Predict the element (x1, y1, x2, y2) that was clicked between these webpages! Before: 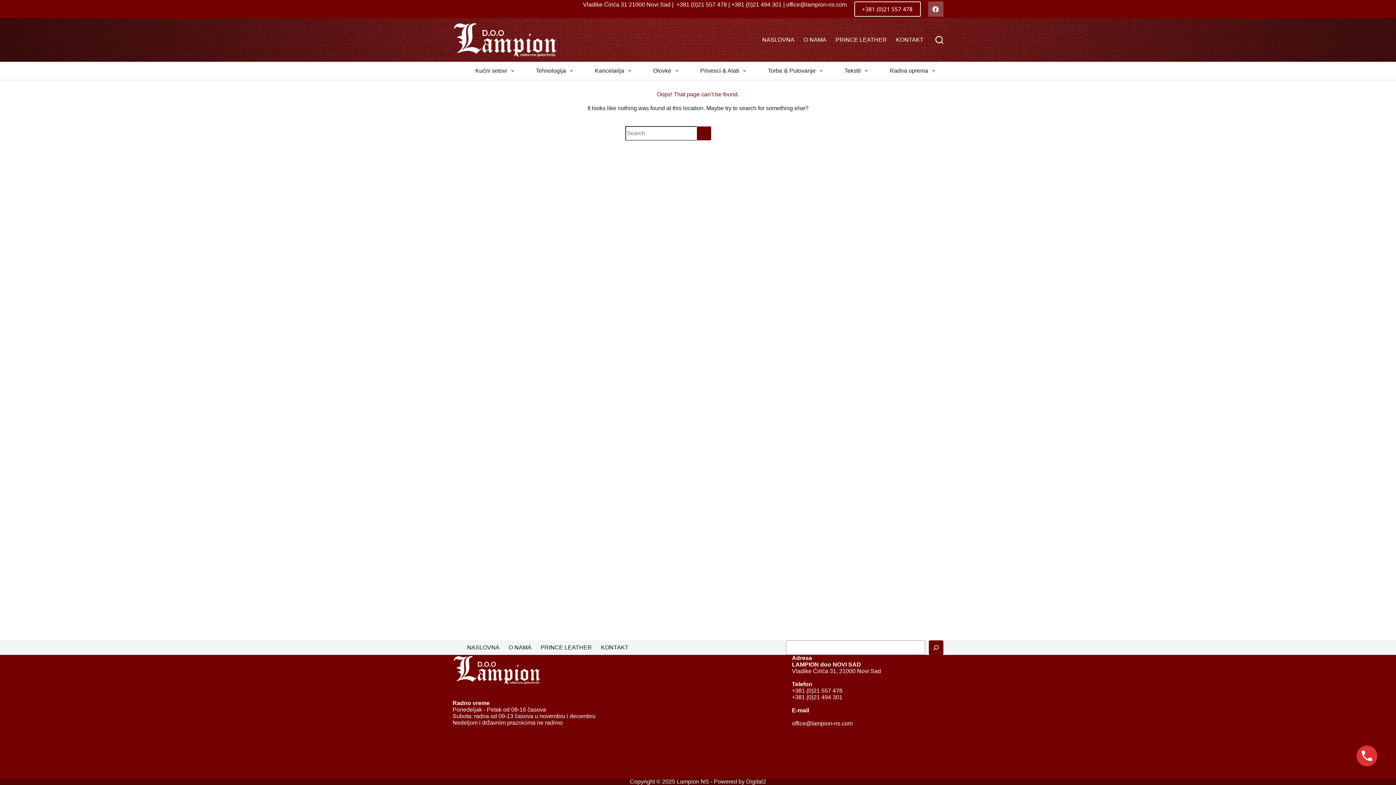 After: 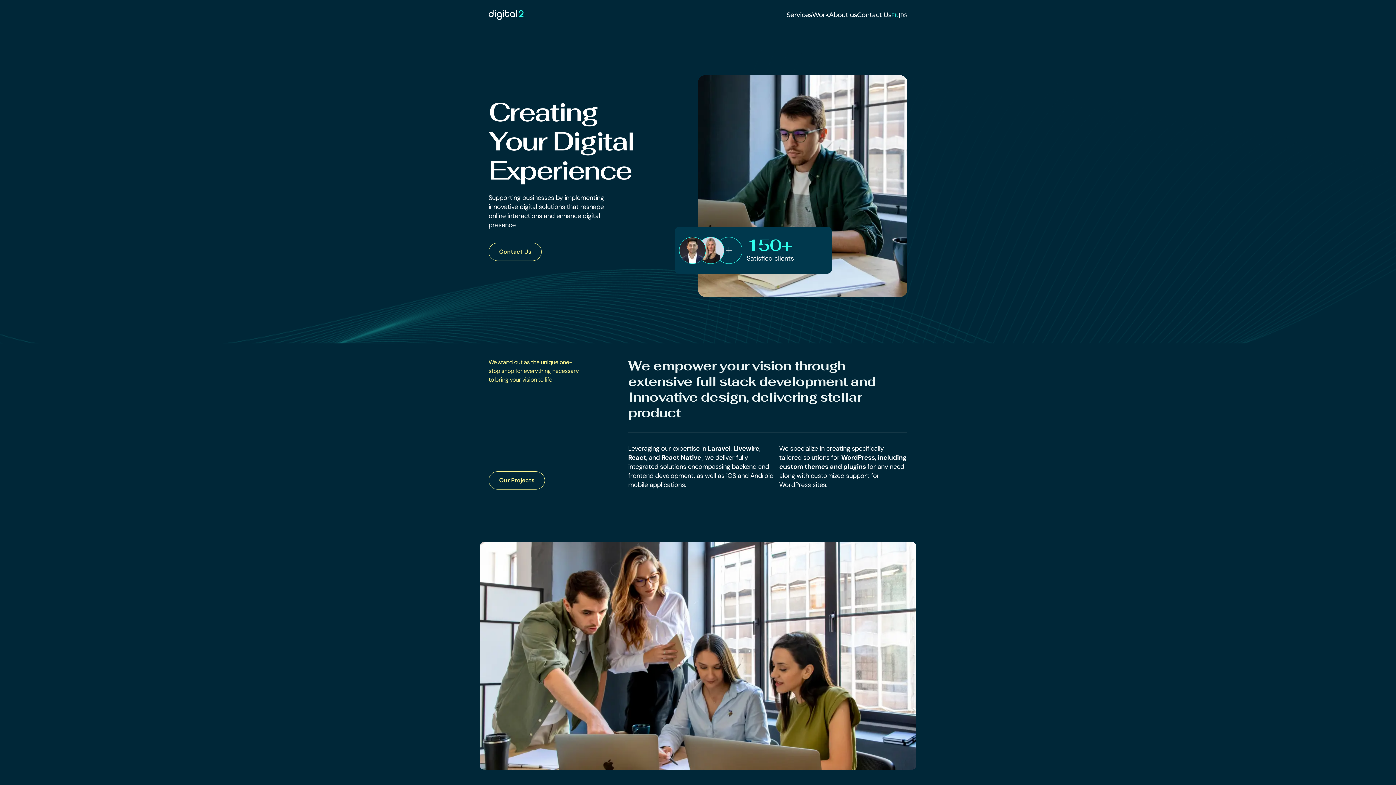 Action: bbox: (746, 778, 766, 785) label: Digital2